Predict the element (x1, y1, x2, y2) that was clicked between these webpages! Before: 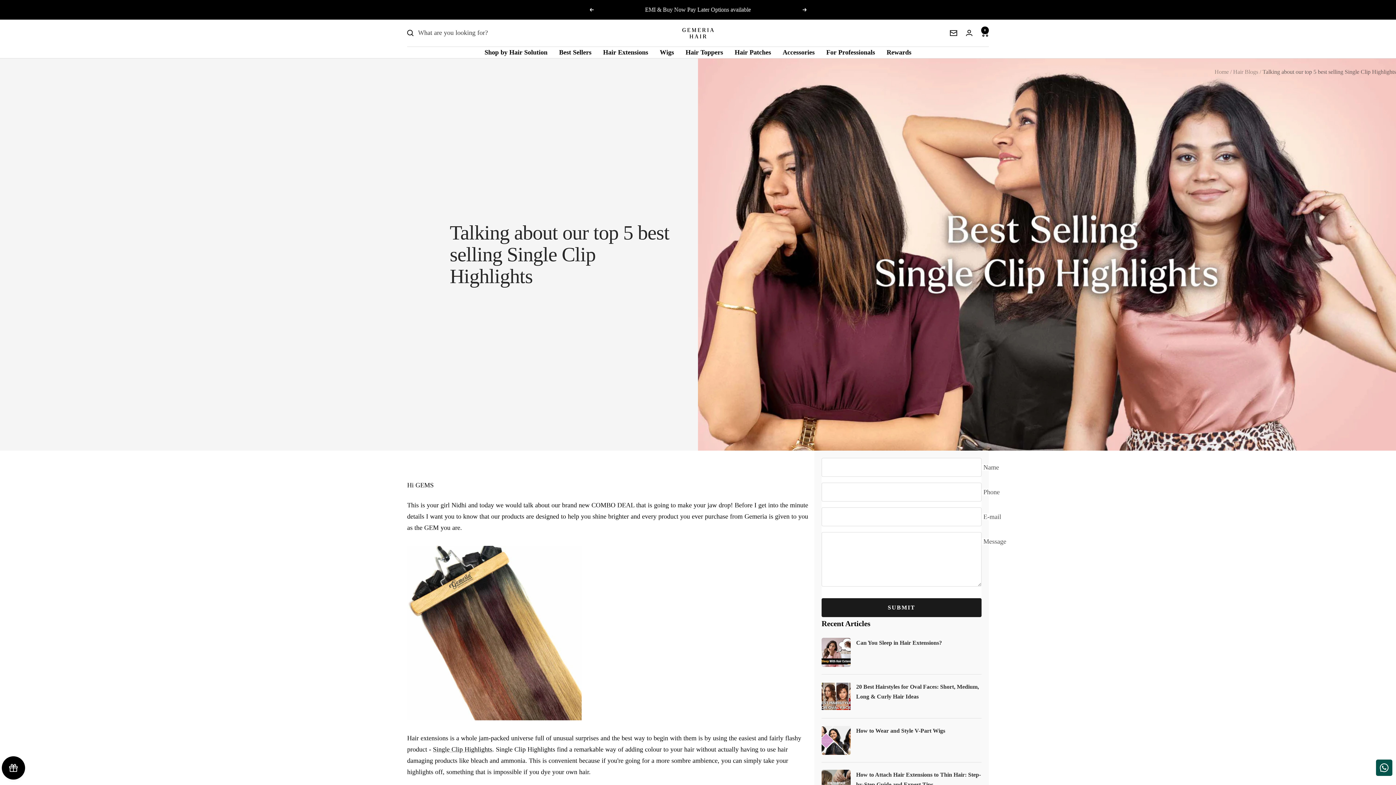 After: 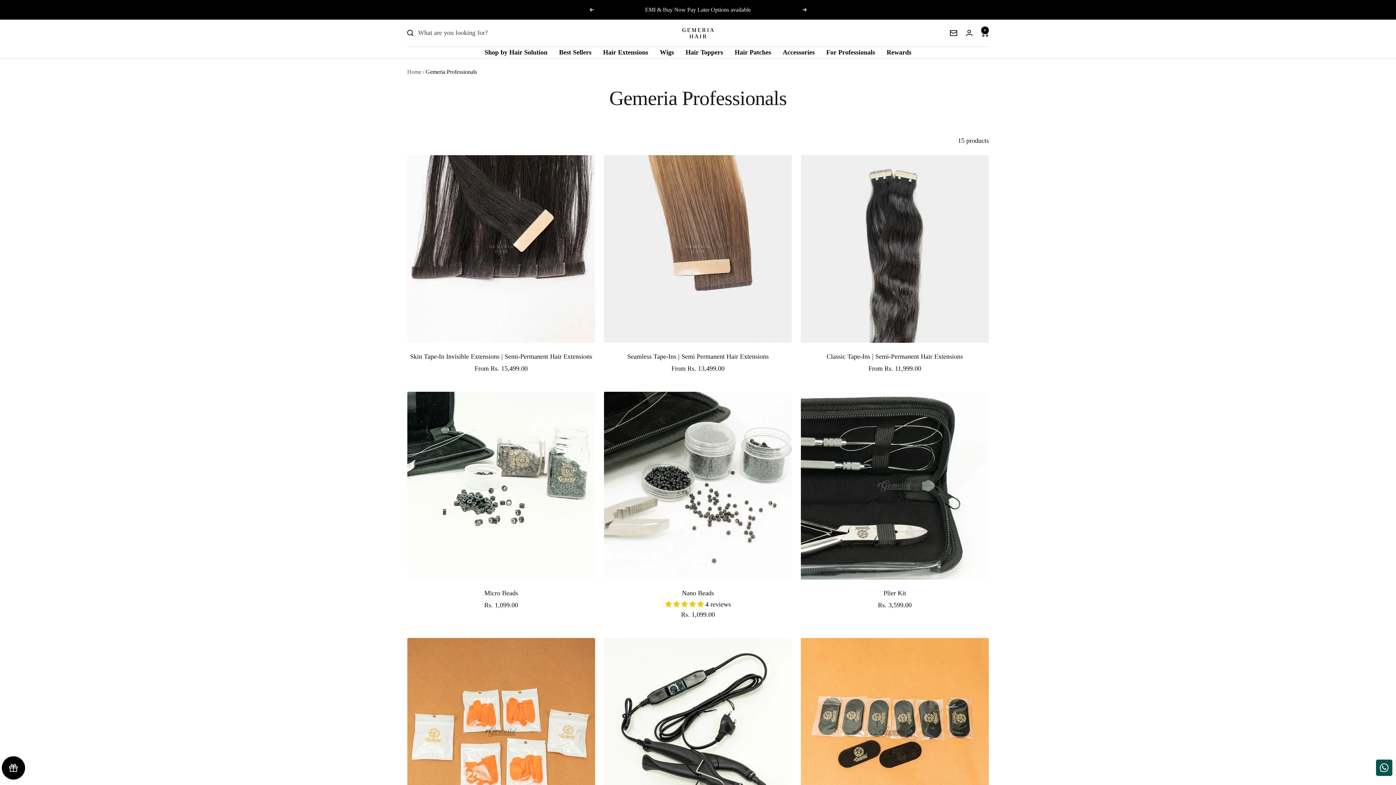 Action: bbox: (826, 46, 875, 58) label: For Professionals